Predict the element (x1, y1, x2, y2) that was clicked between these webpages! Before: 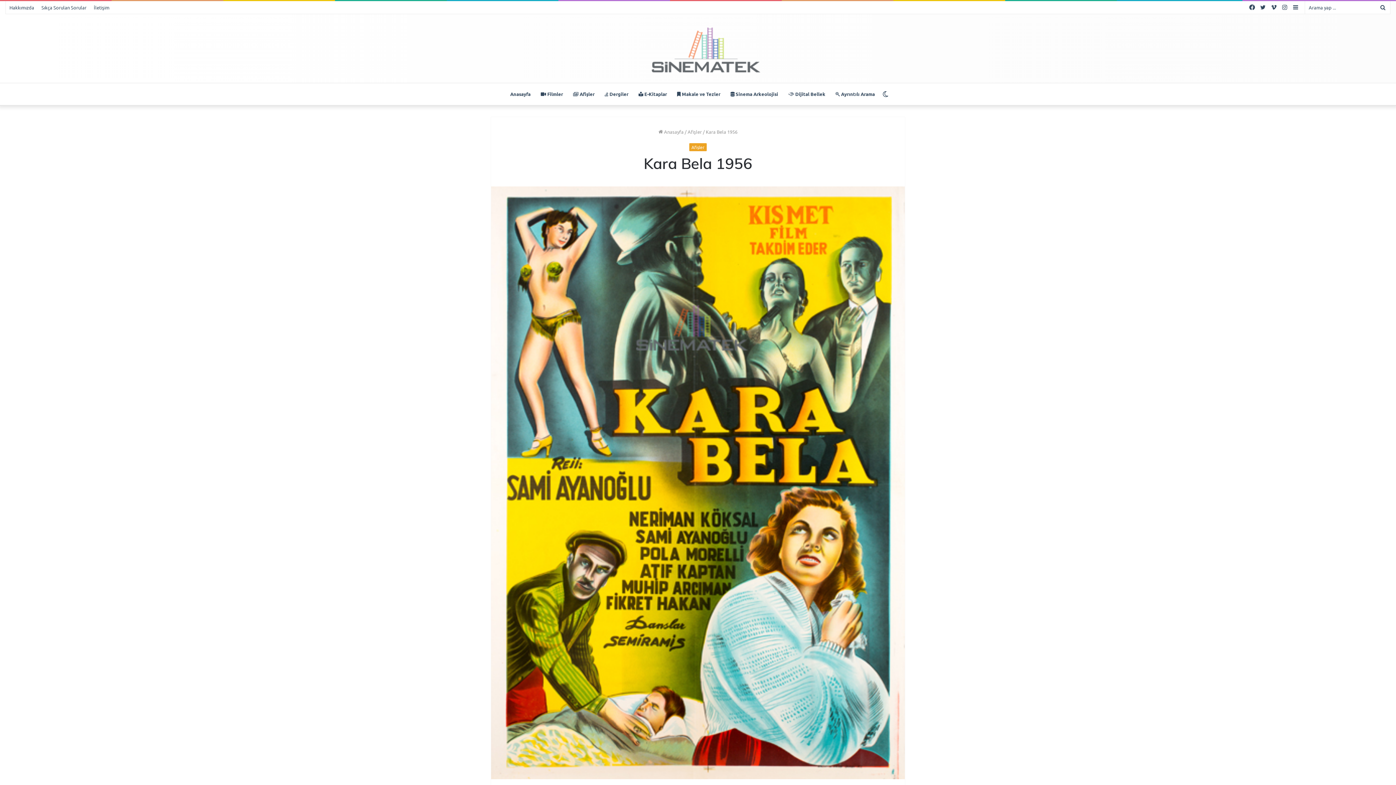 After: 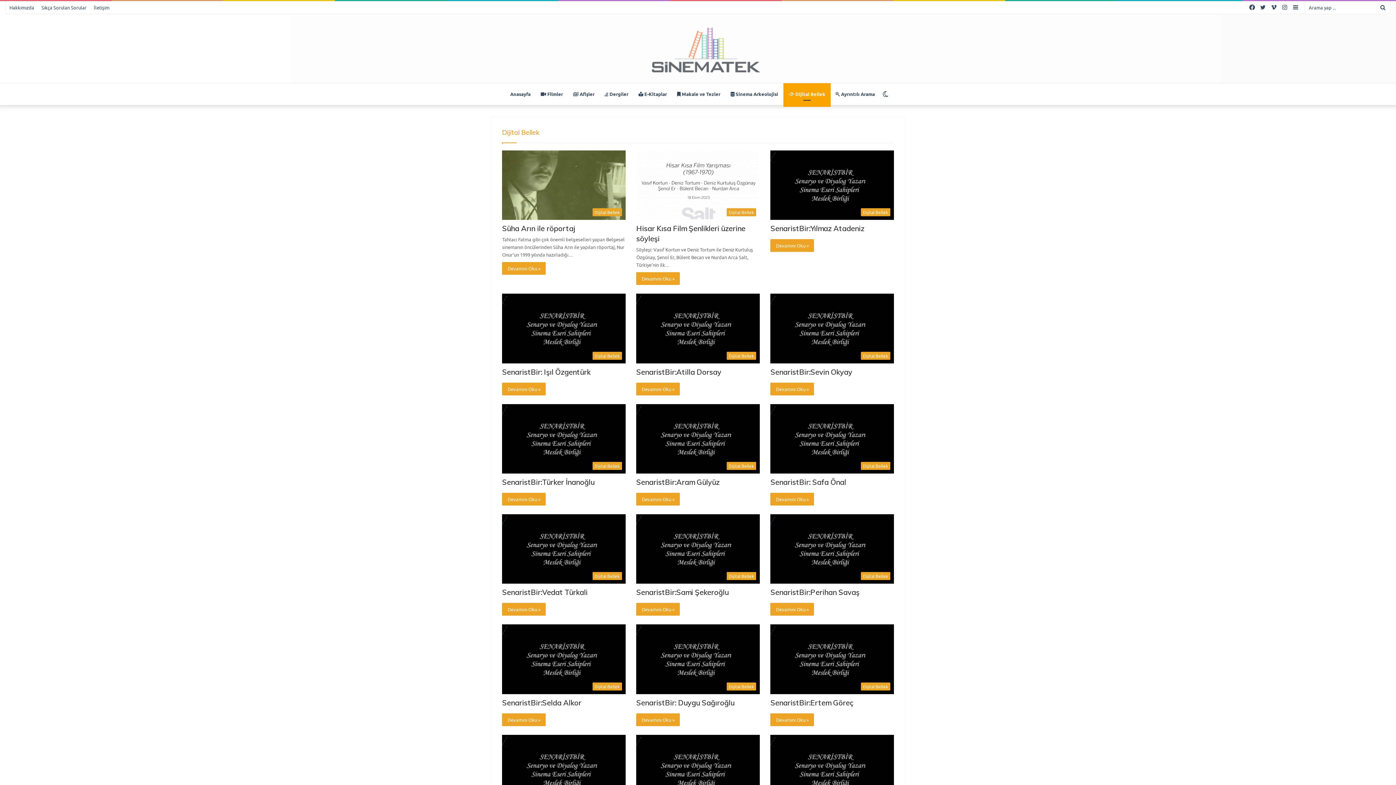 Action: bbox: (783, 83, 830, 105) label:  Dijital Bellek